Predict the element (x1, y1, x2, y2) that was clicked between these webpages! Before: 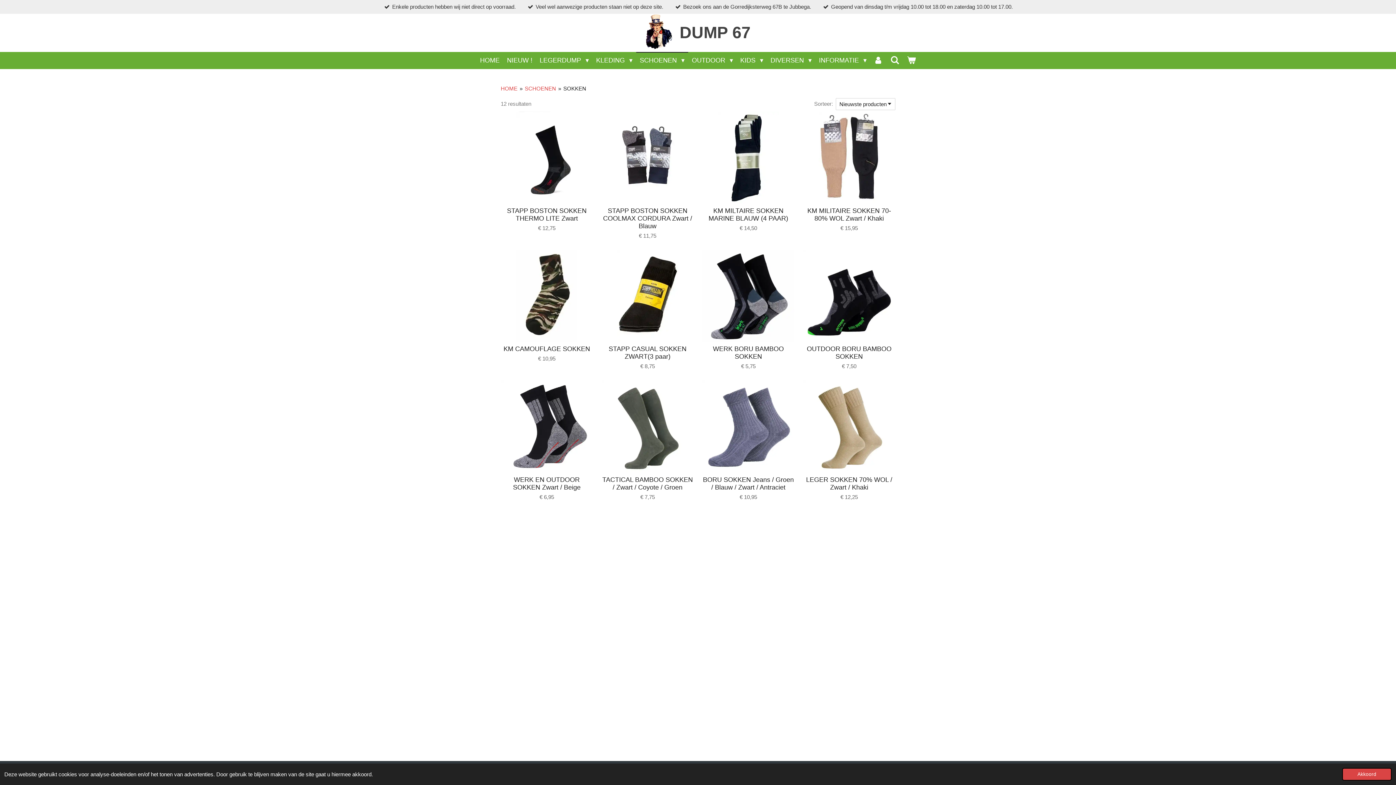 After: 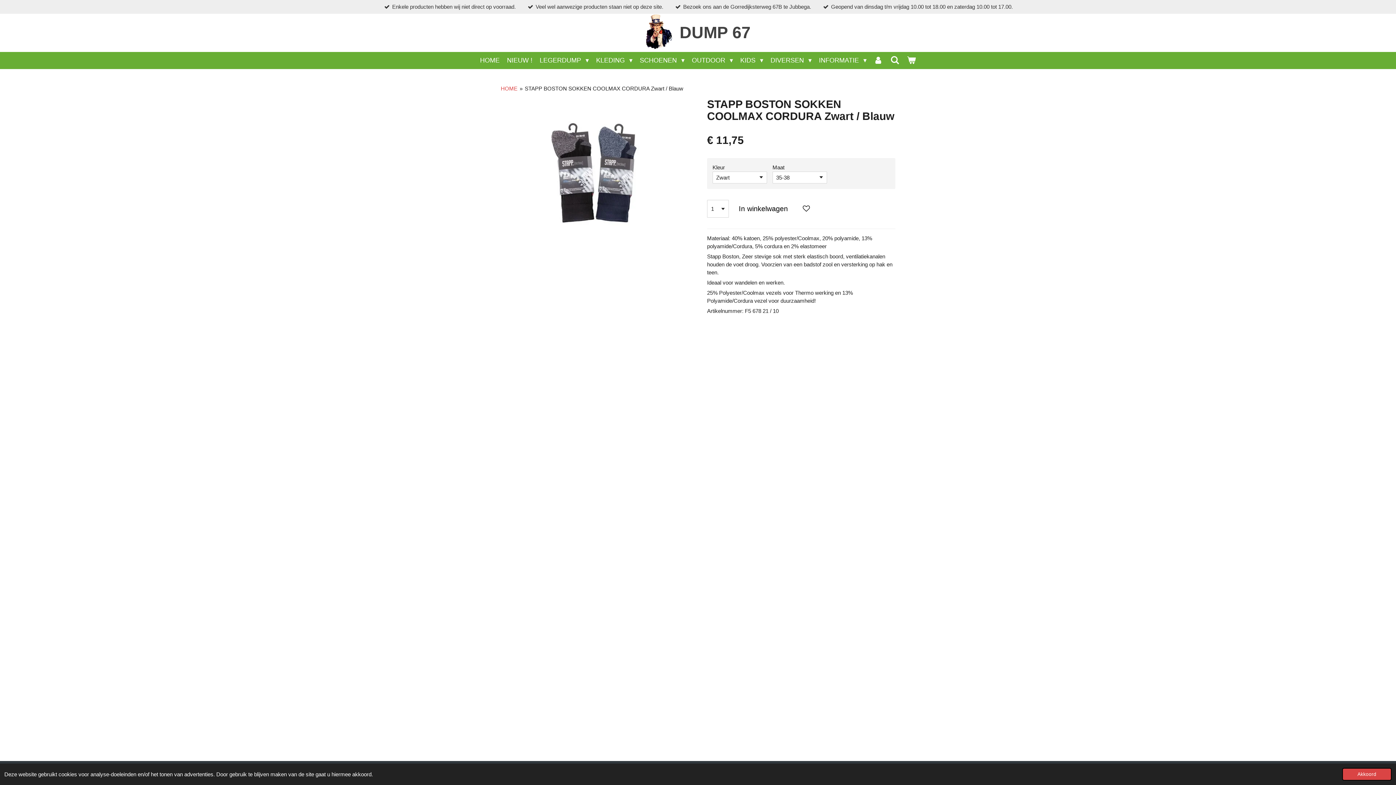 Action: bbox: (601, 207, 693, 230) label: STAPP BOSTON SOKKEN COOLMAX CORDURA Zwart / Blauw